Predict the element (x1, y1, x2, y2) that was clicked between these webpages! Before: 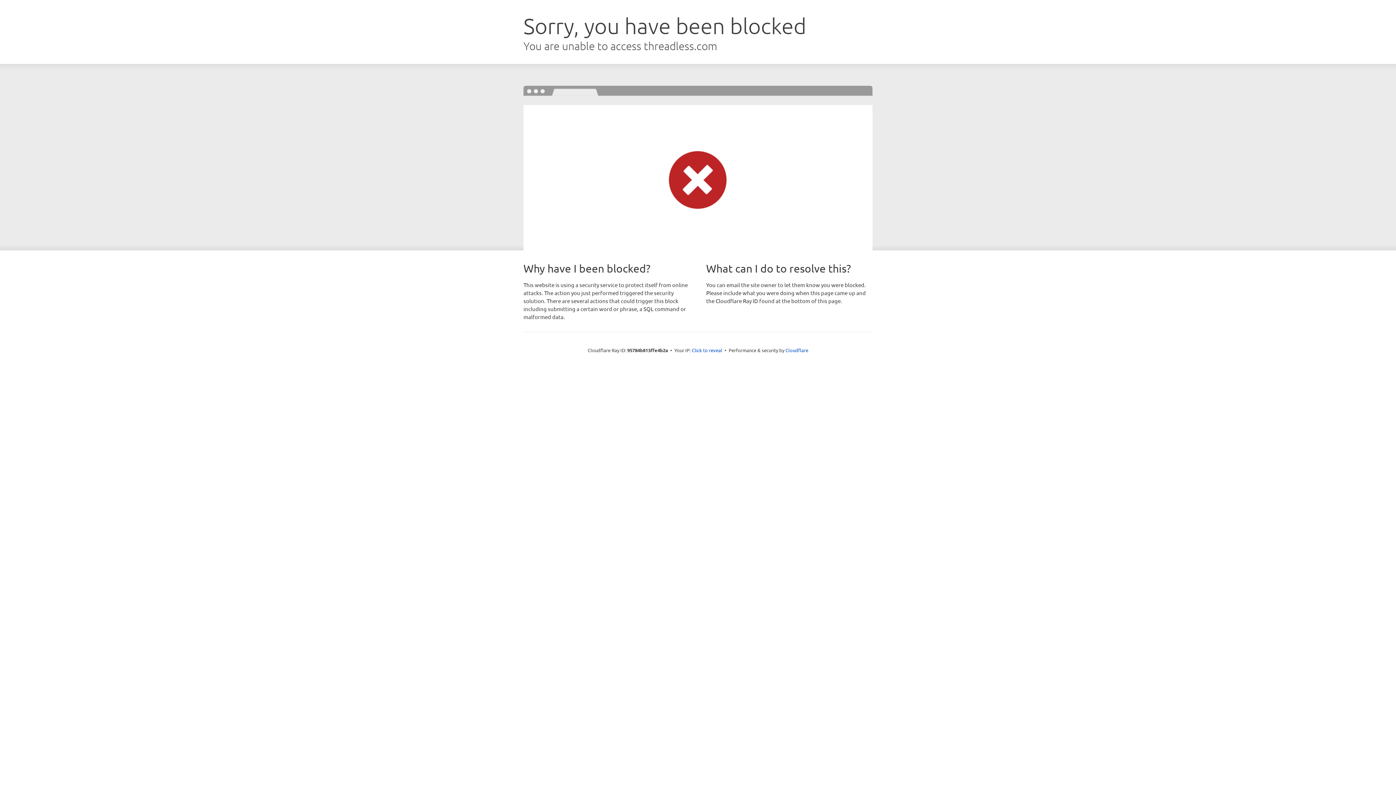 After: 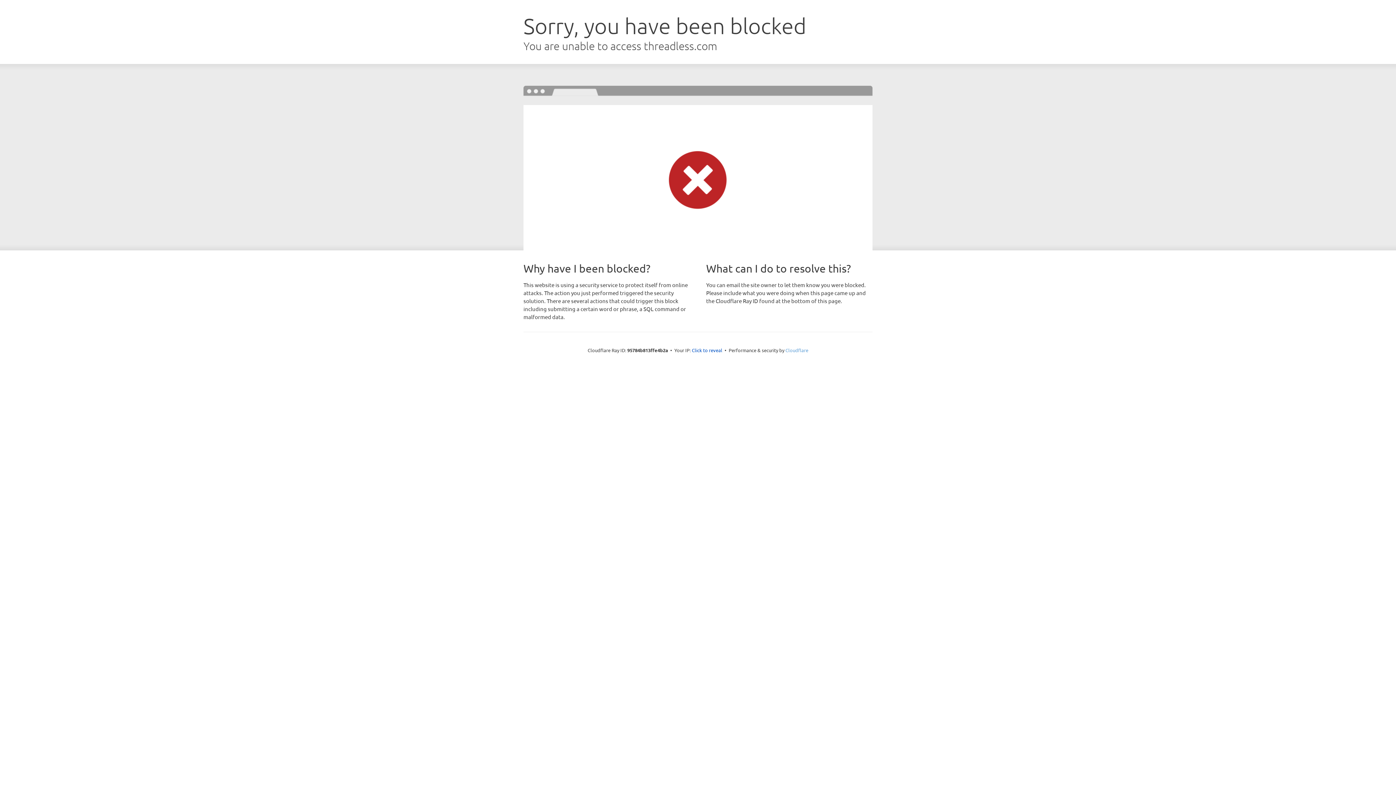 Action: label: Cloudflare bbox: (785, 347, 808, 353)